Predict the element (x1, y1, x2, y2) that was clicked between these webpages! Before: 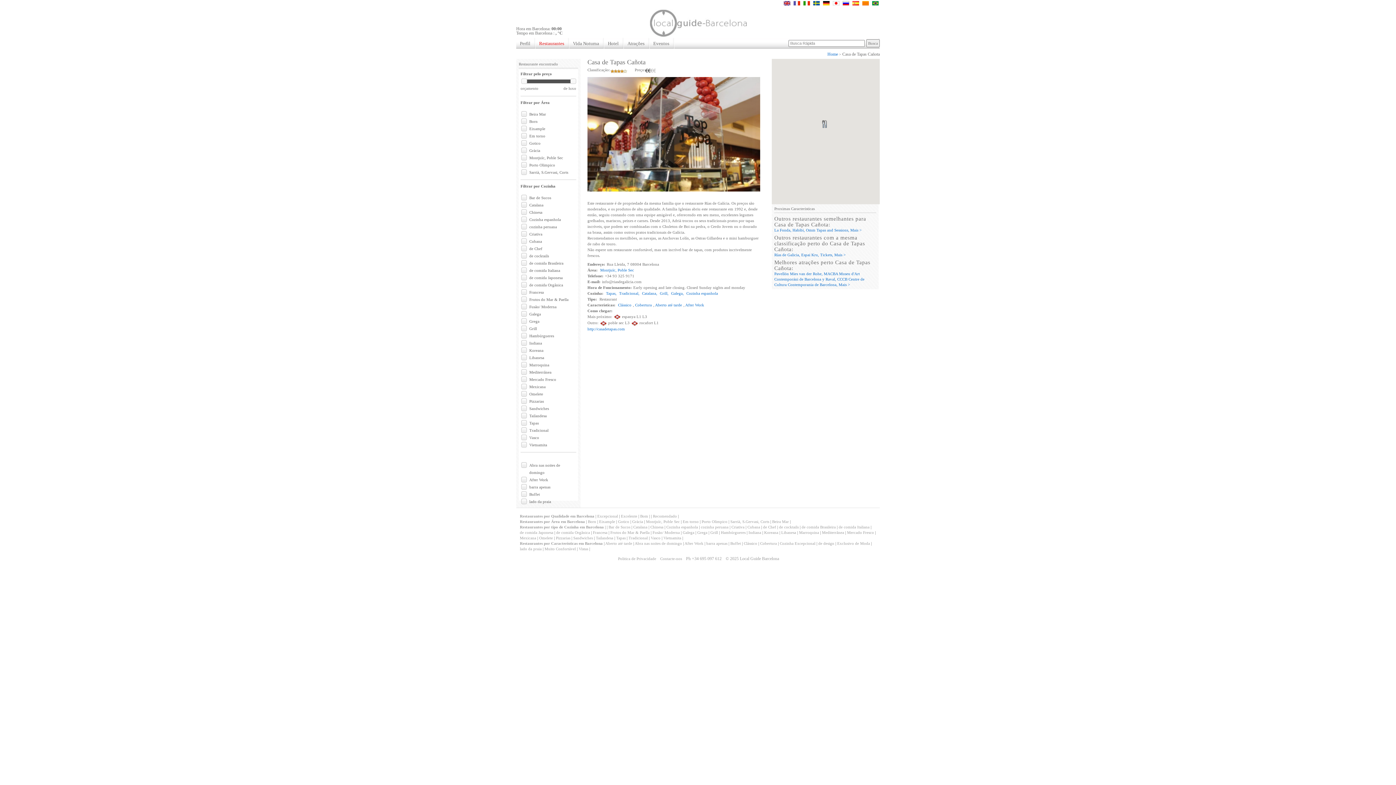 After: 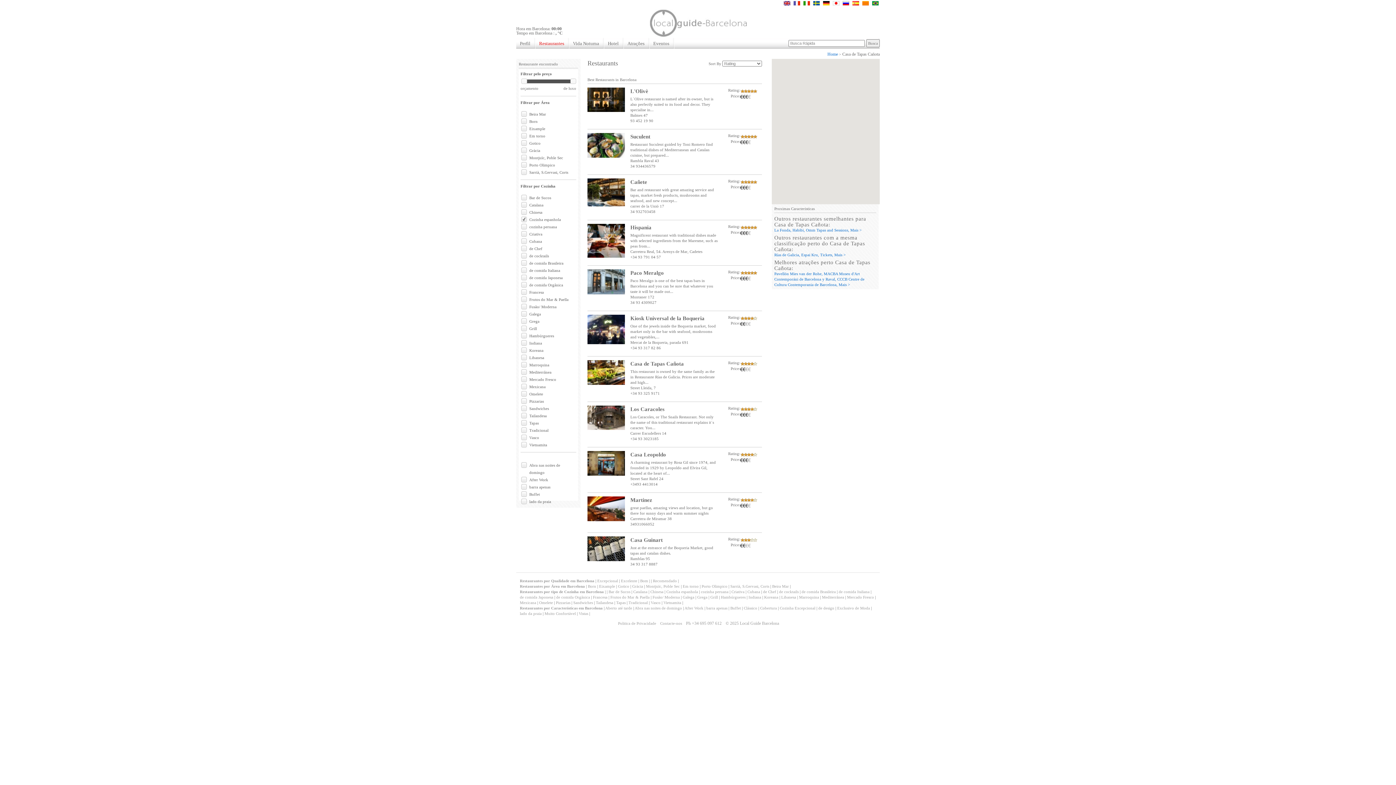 Action: label: Cozinha espanhola bbox: (529, 217, 561, 221)